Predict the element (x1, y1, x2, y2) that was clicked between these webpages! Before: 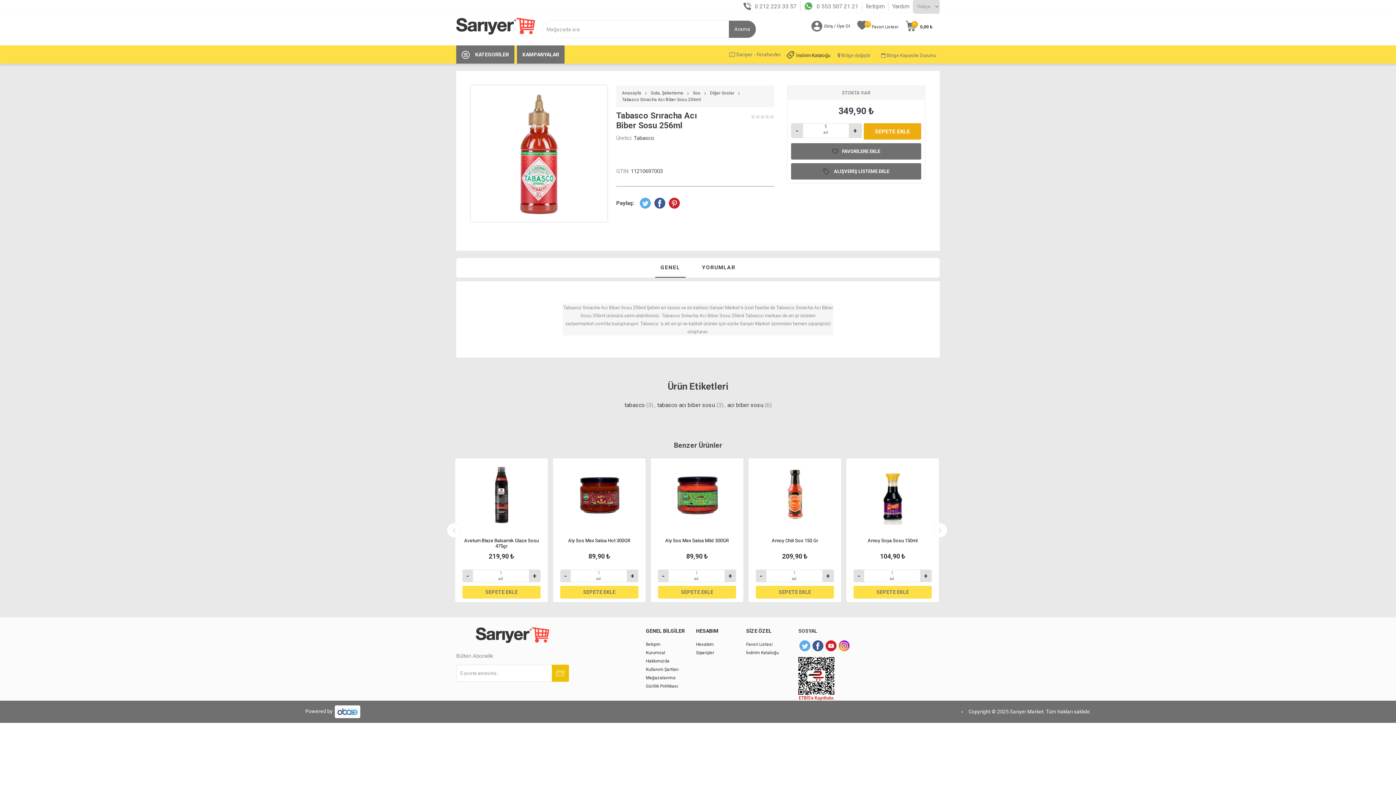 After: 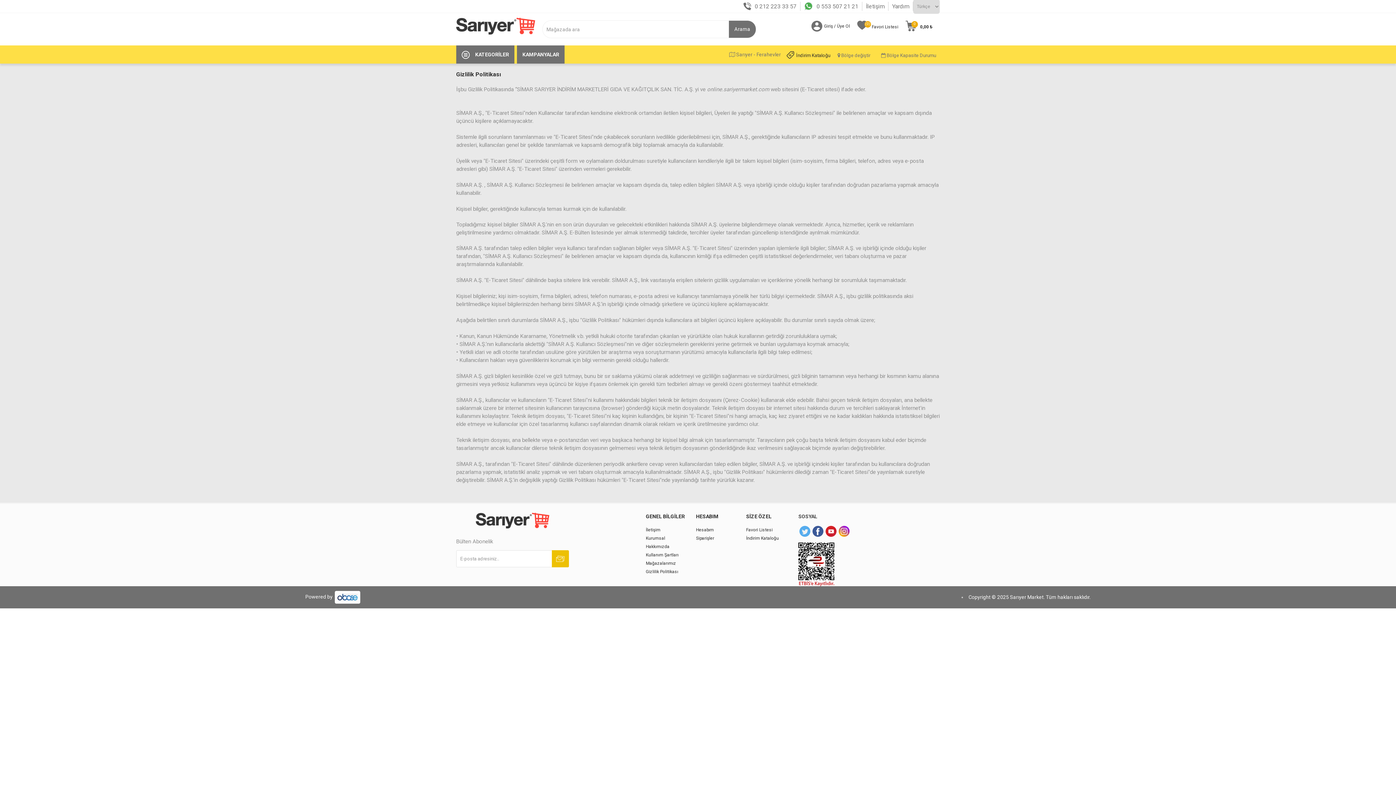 Action: bbox: (646, 684, 678, 689) label: Gizlilik Politikası